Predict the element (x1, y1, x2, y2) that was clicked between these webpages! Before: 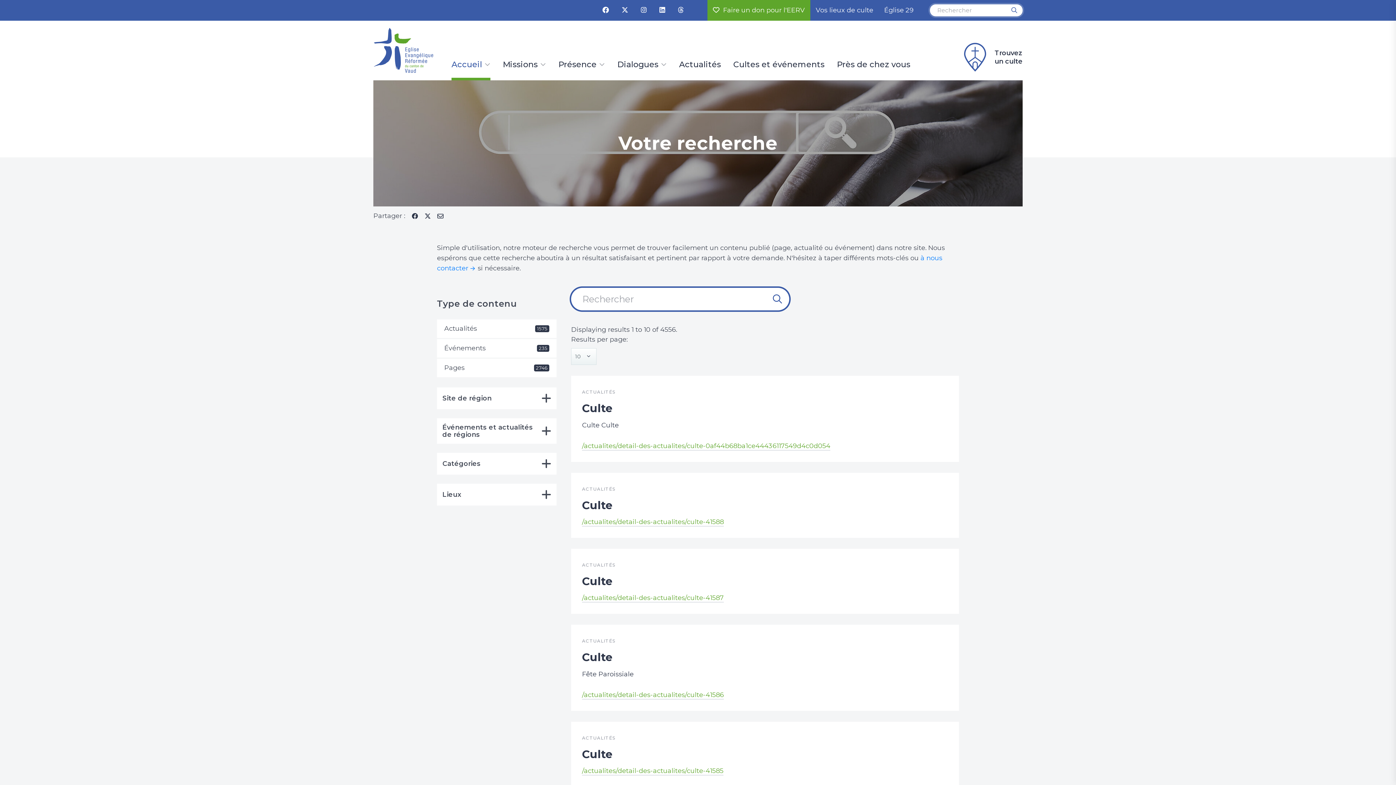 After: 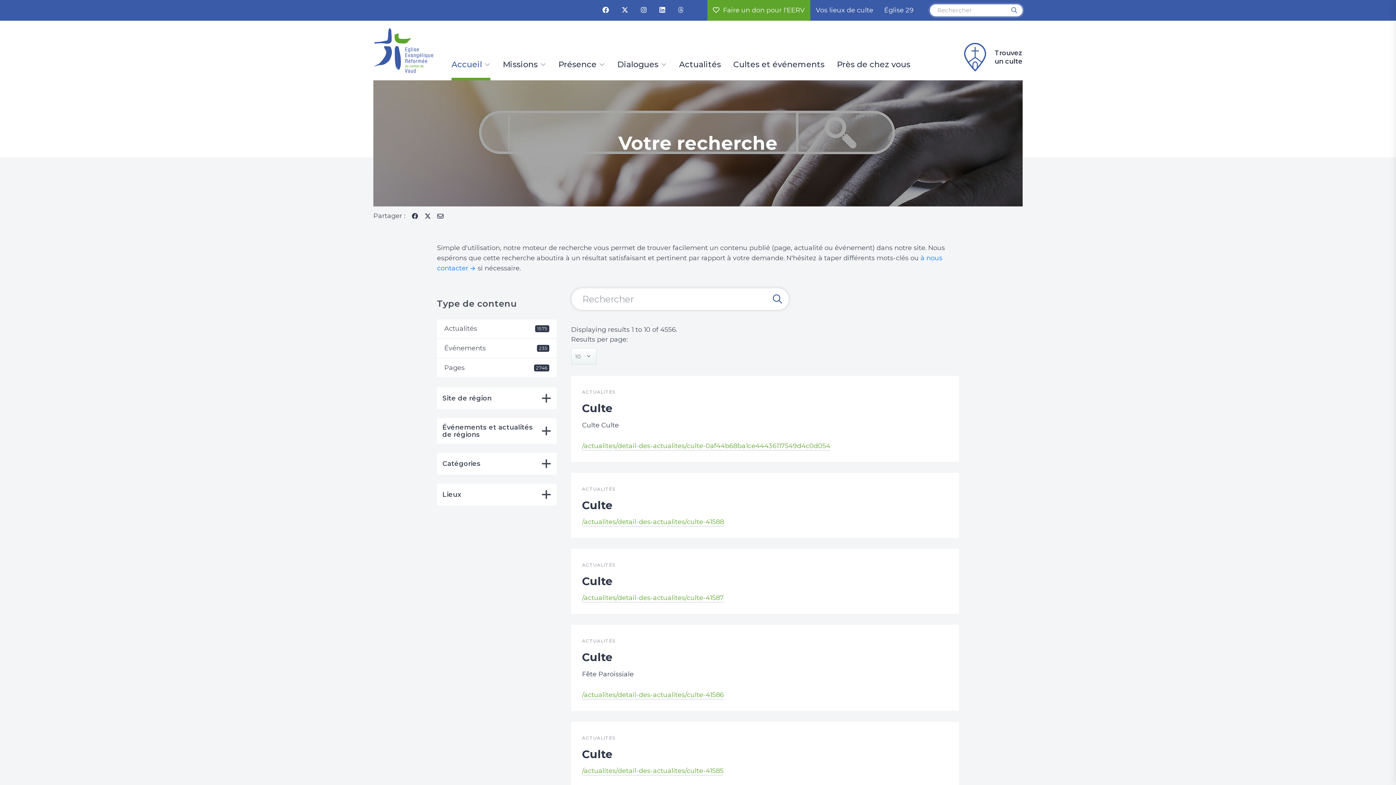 Action: label:   bbox: (678, 6, 689, 14)